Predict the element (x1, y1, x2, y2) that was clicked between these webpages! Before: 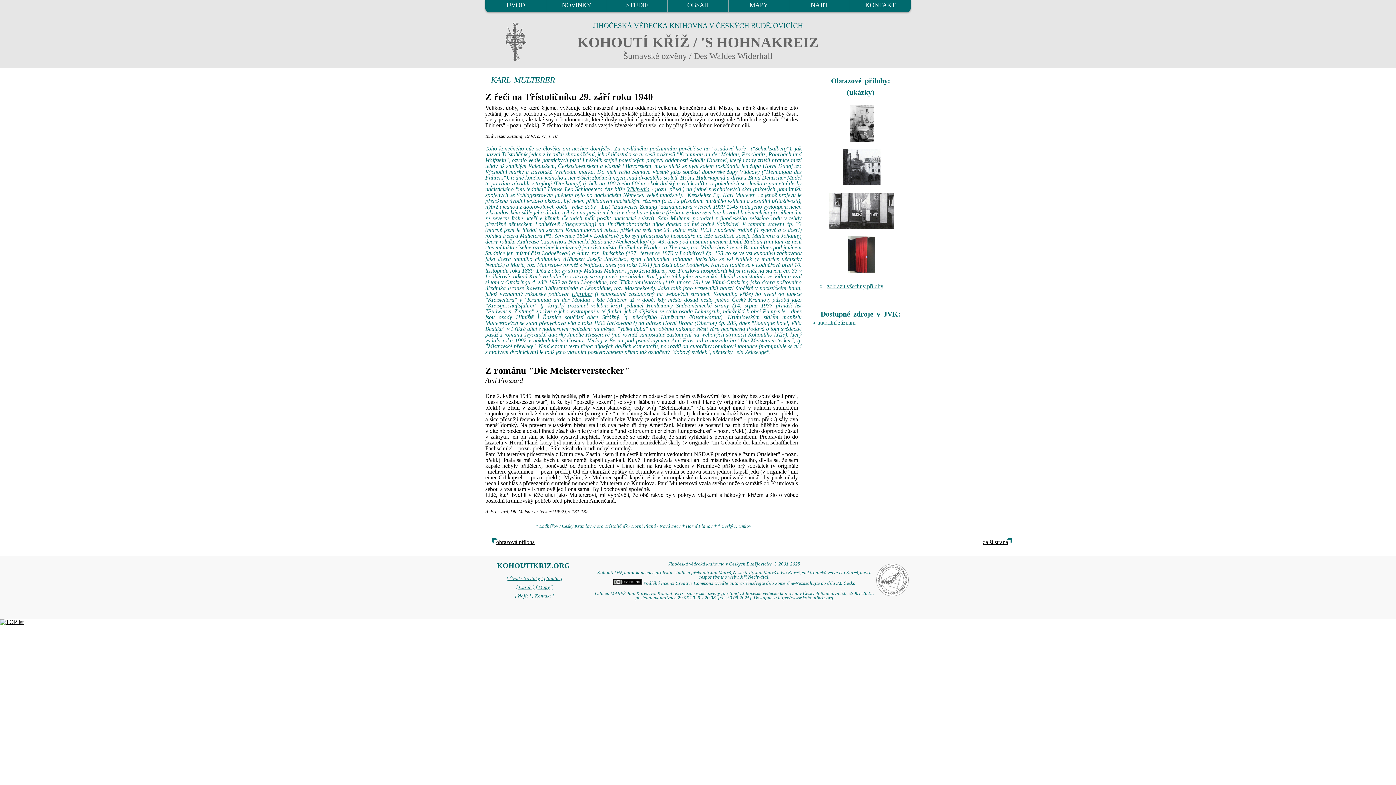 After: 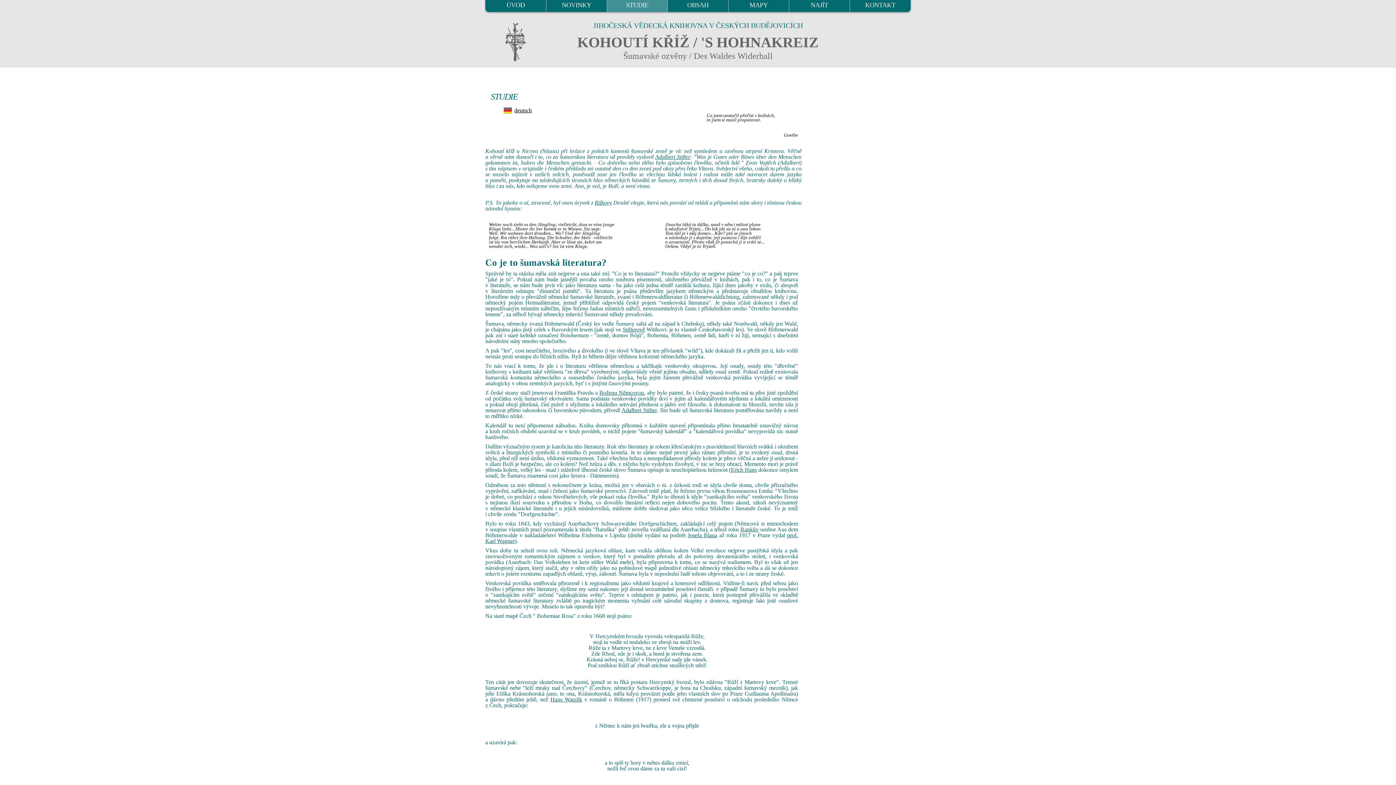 Action: label: STUDIE bbox: (607, 0, 667, 12)